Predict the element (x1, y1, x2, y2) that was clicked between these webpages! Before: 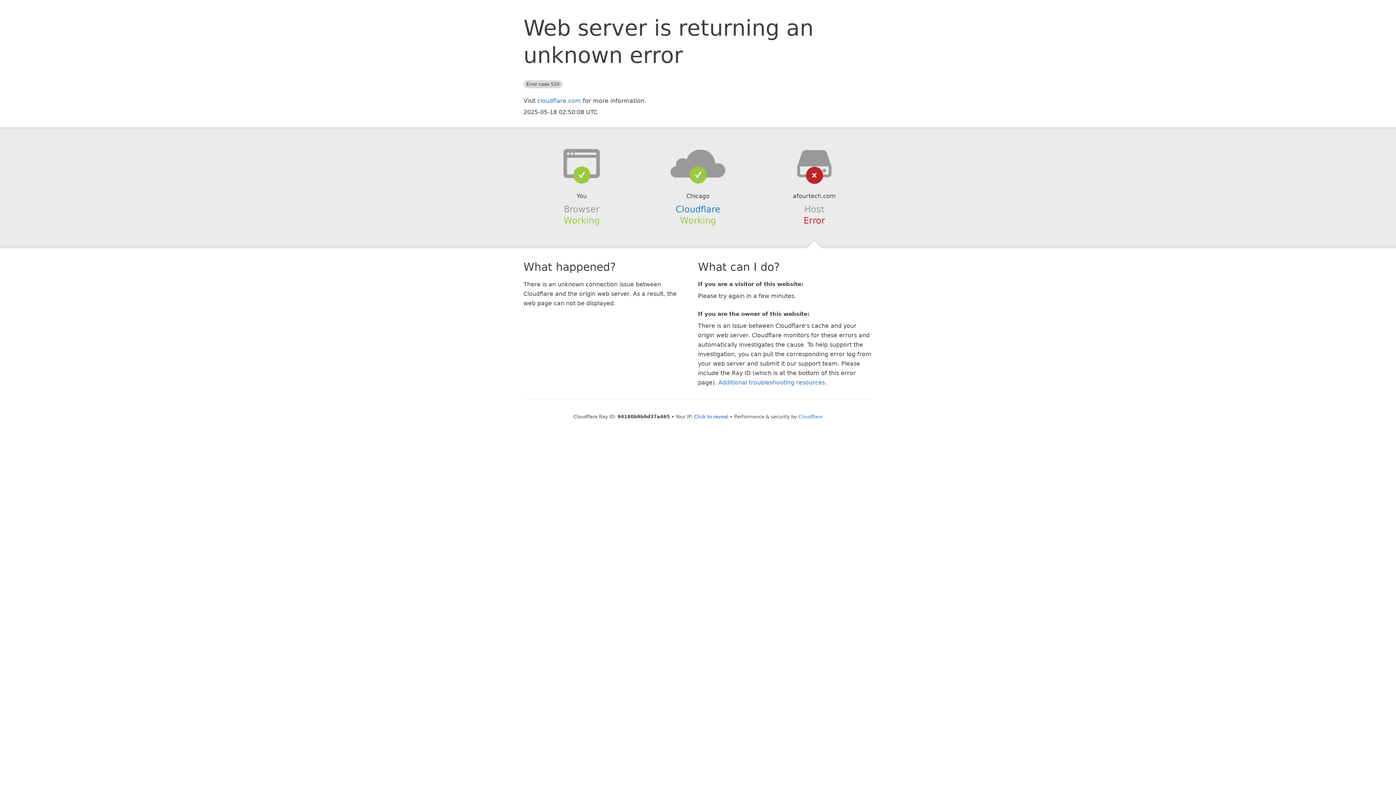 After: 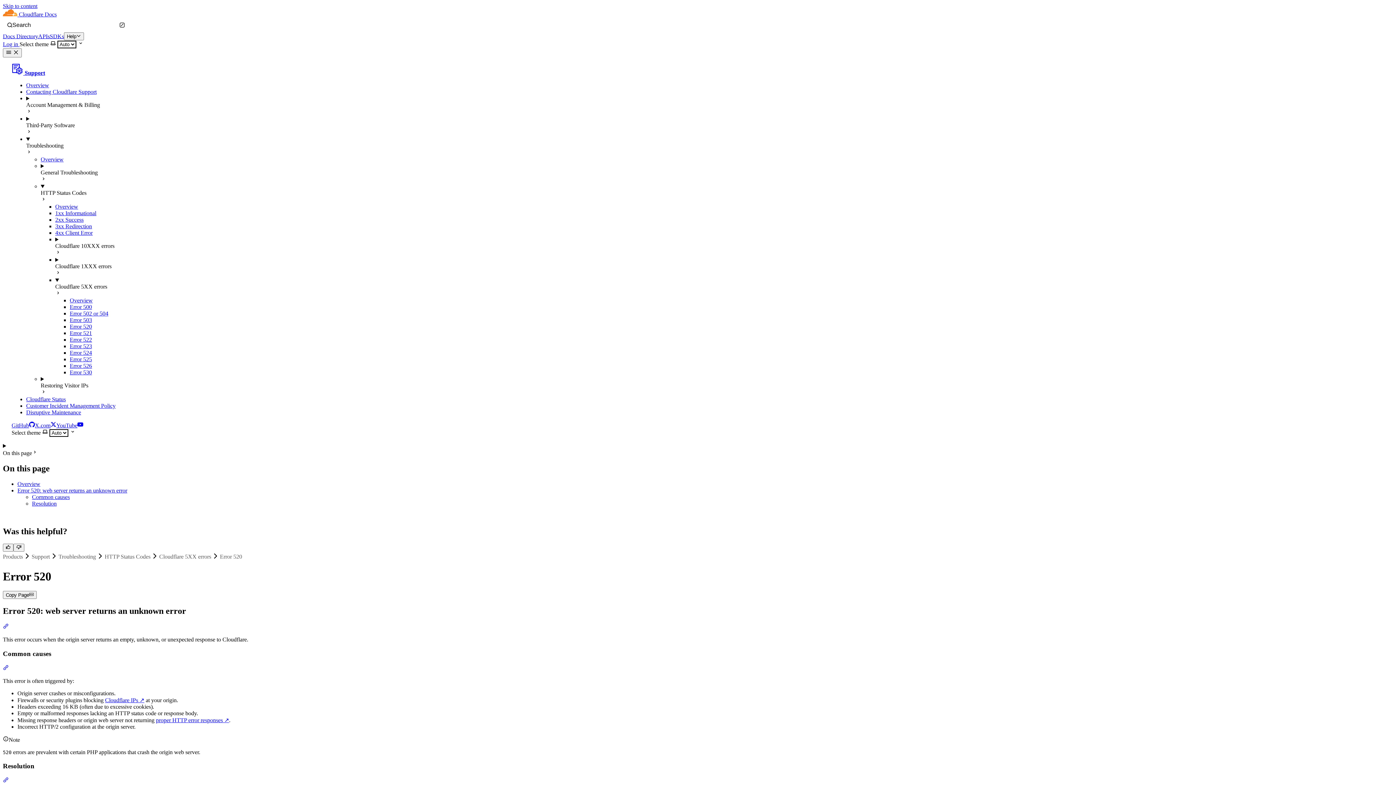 Action: bbox: (718, 379, 825, 386) label: Additional troubleshooting resources